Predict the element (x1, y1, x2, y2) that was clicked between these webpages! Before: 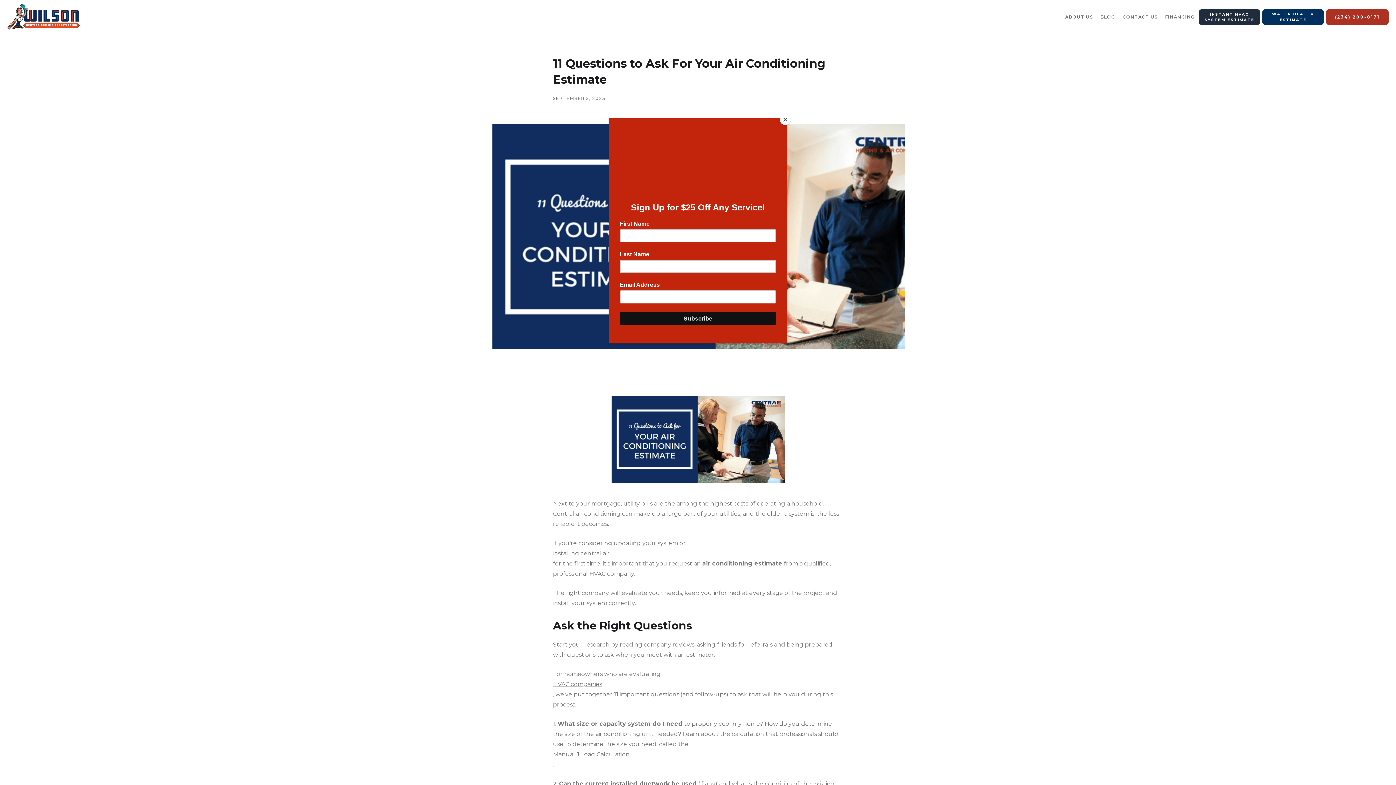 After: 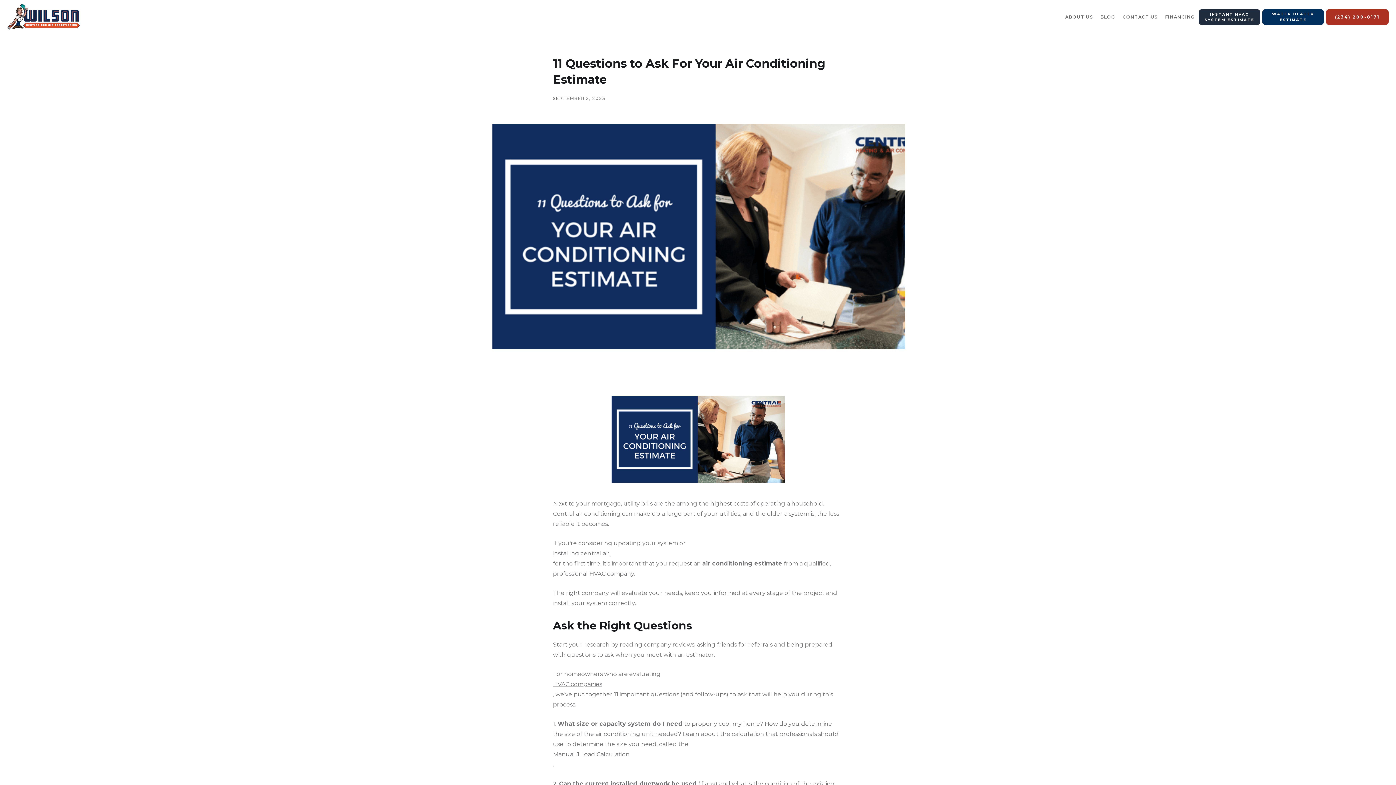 Action: bbox: (780, 114, 790, 125) label: Close